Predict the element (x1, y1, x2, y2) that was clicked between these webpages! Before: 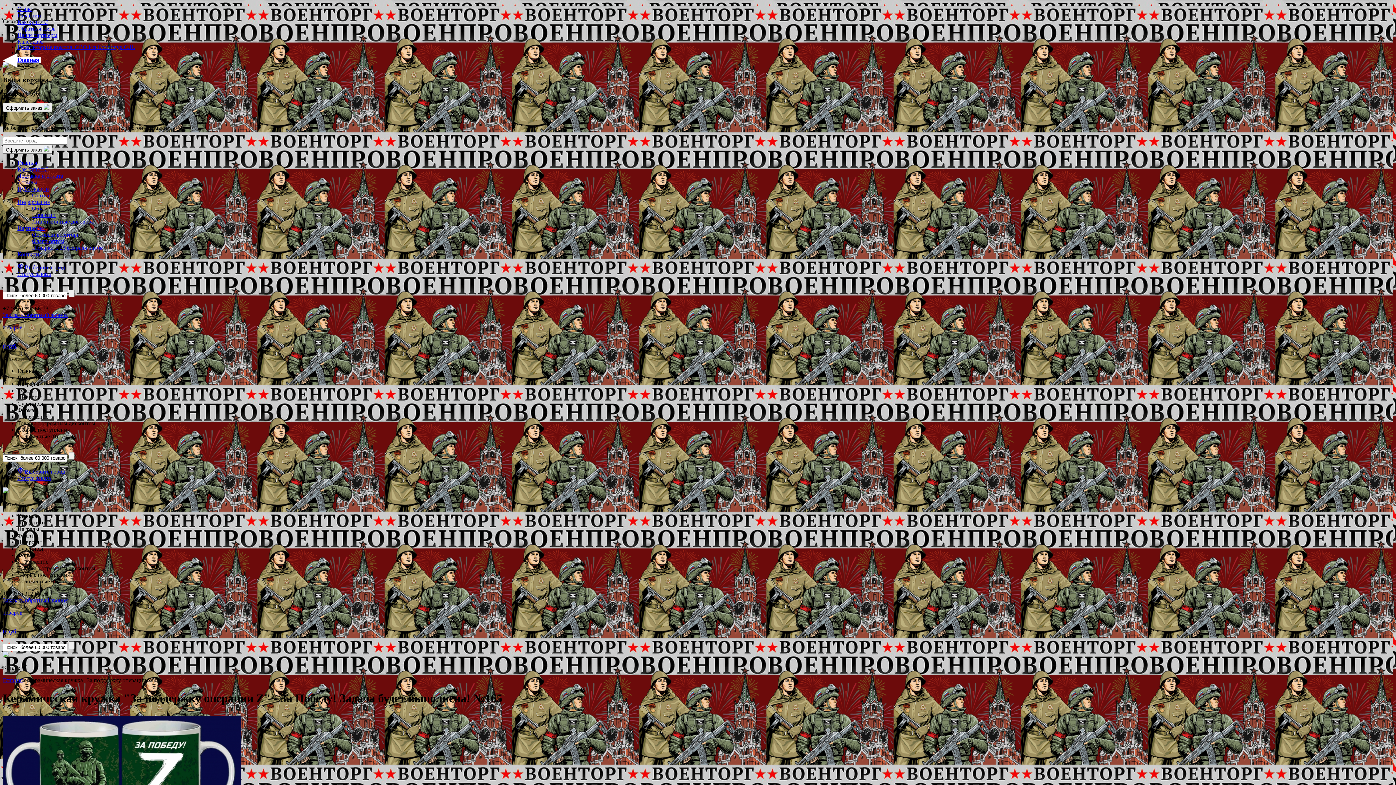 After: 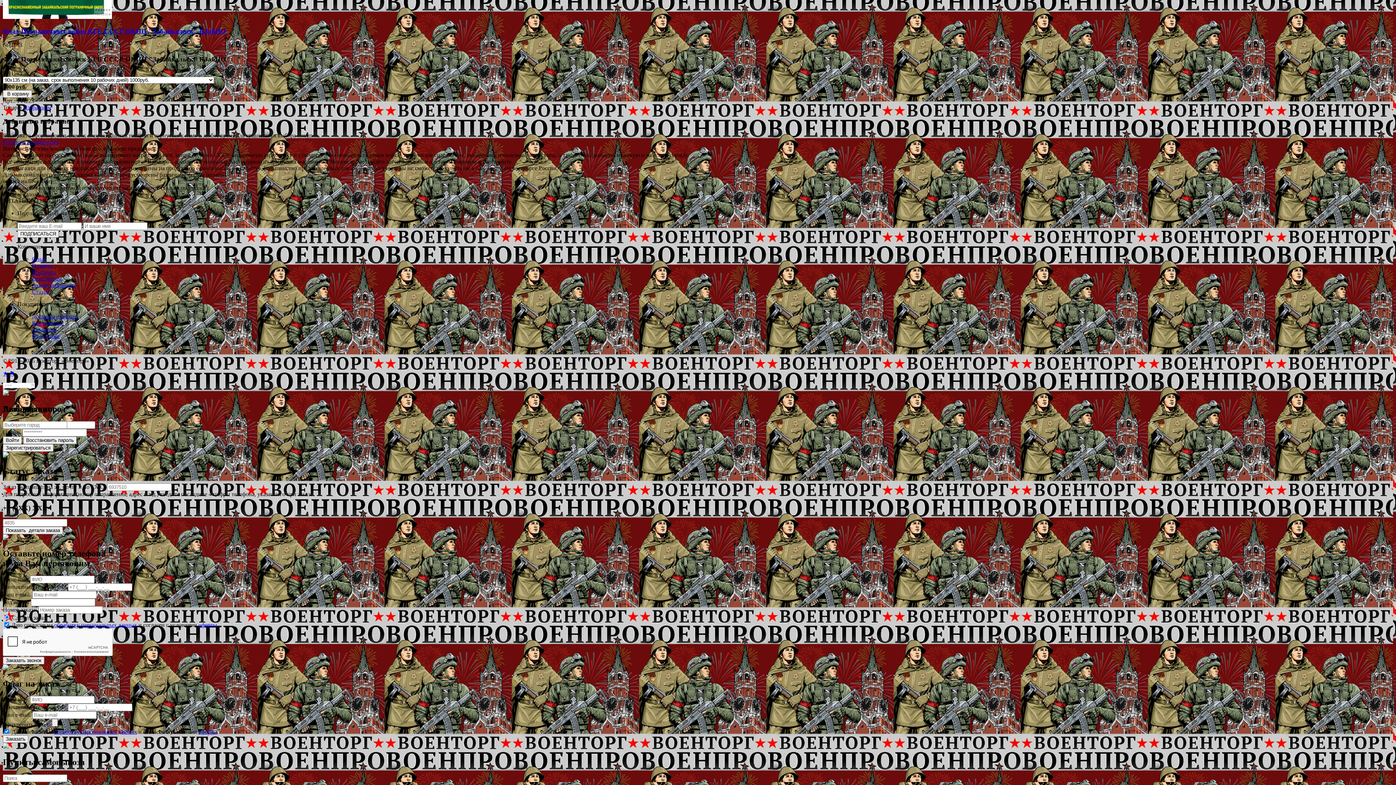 Action: label:  Выберите город bbox: (17, 468, 65, 475)